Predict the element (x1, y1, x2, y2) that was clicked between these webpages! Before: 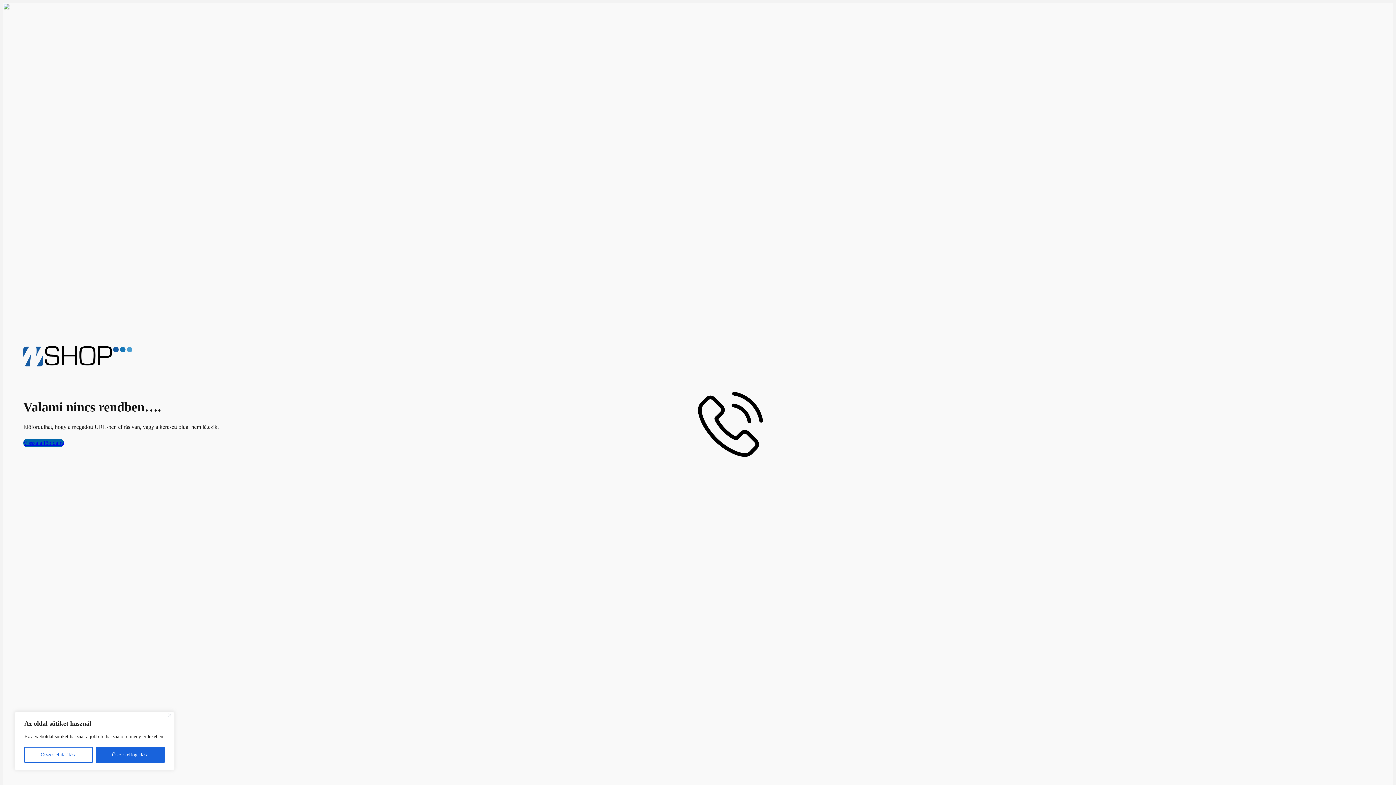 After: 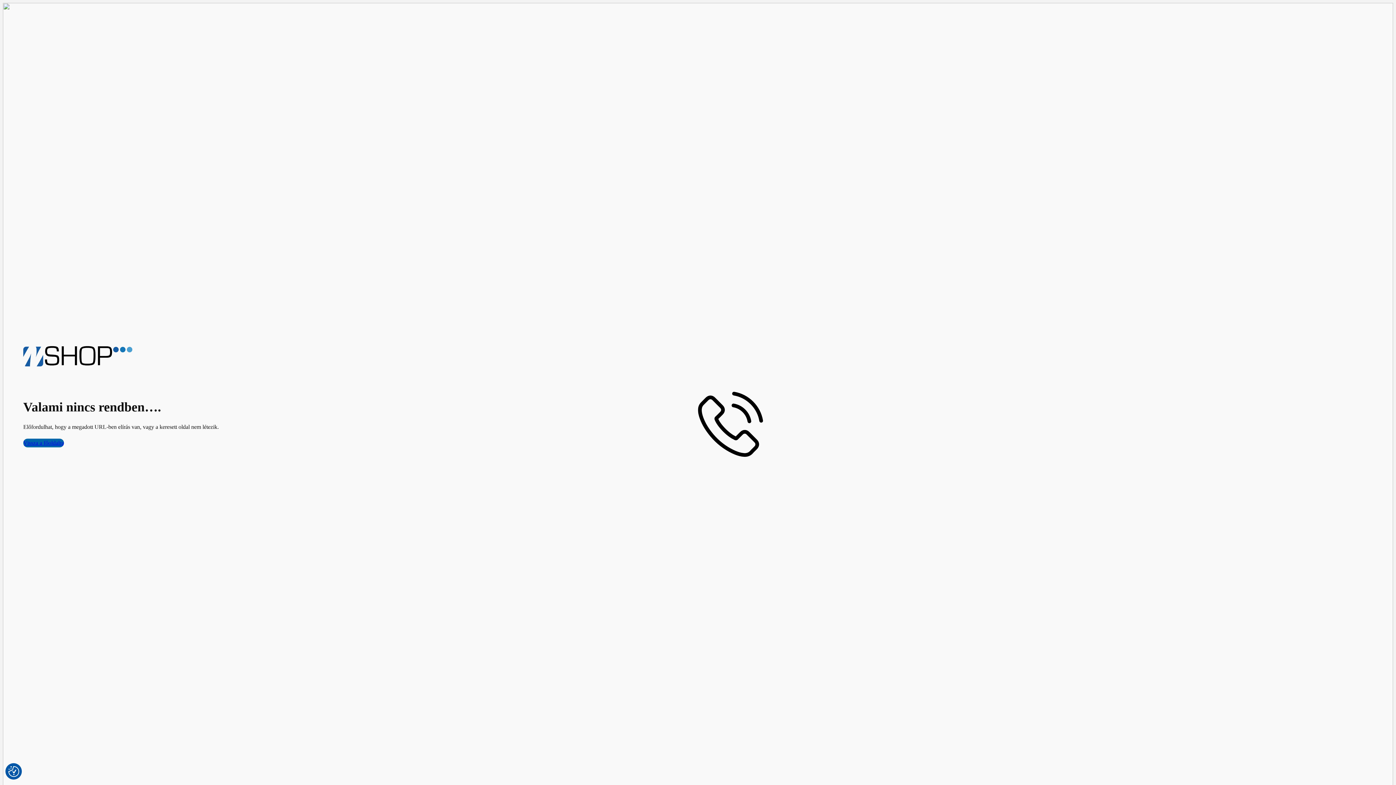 Action: label: Close bbox: (168, 713, 171, 717)